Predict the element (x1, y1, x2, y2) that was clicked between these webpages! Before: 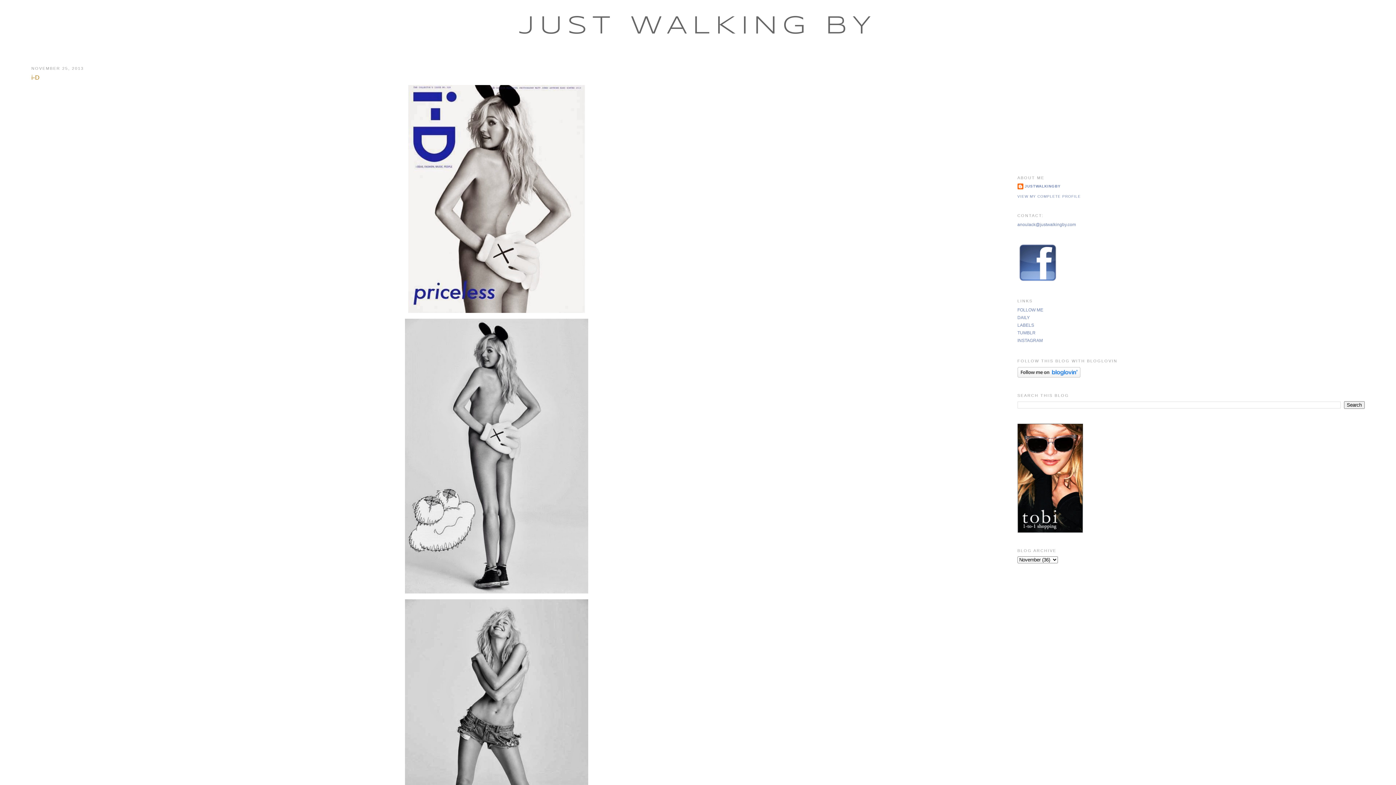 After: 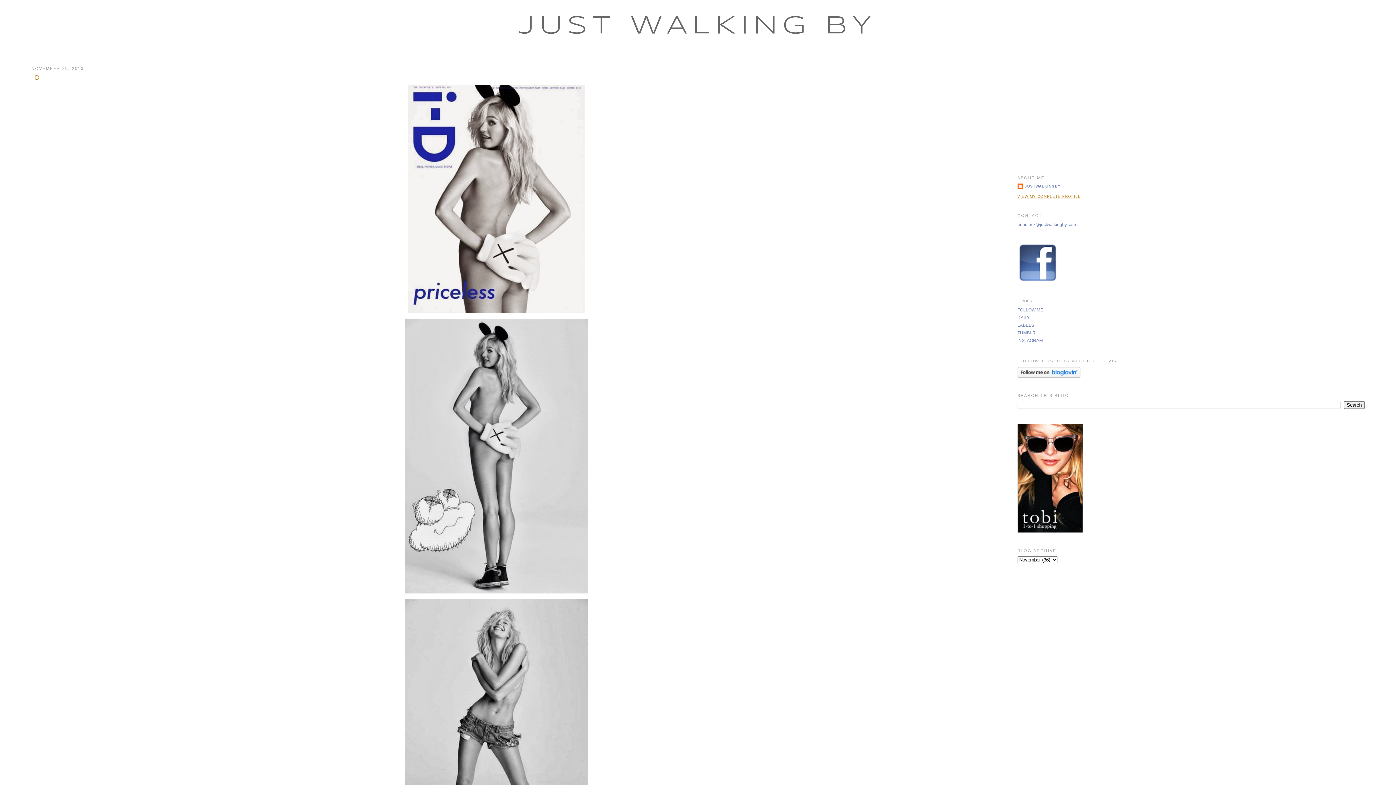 Action: label: VIEW MY COMPLETE PROFILE bbox: (1017, 194, 1081, 198)